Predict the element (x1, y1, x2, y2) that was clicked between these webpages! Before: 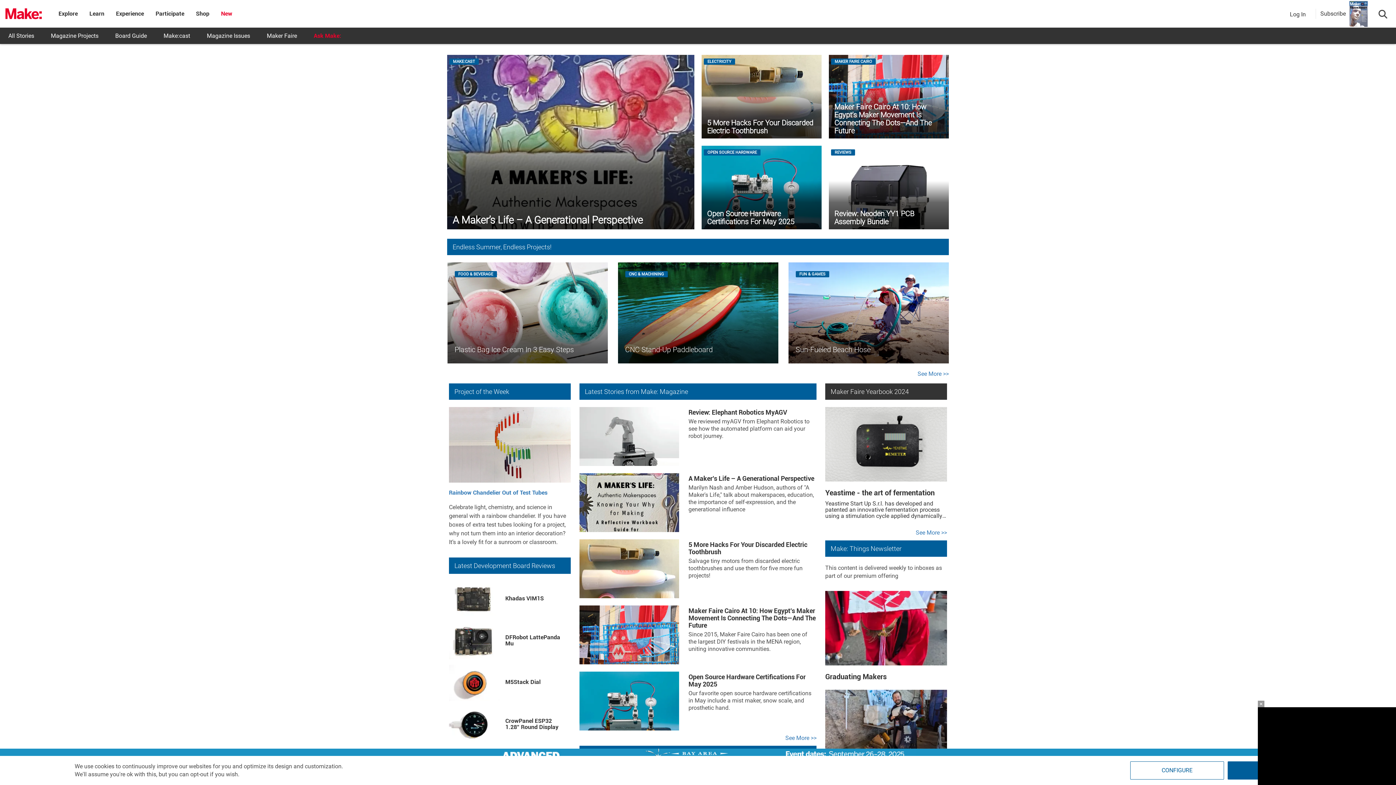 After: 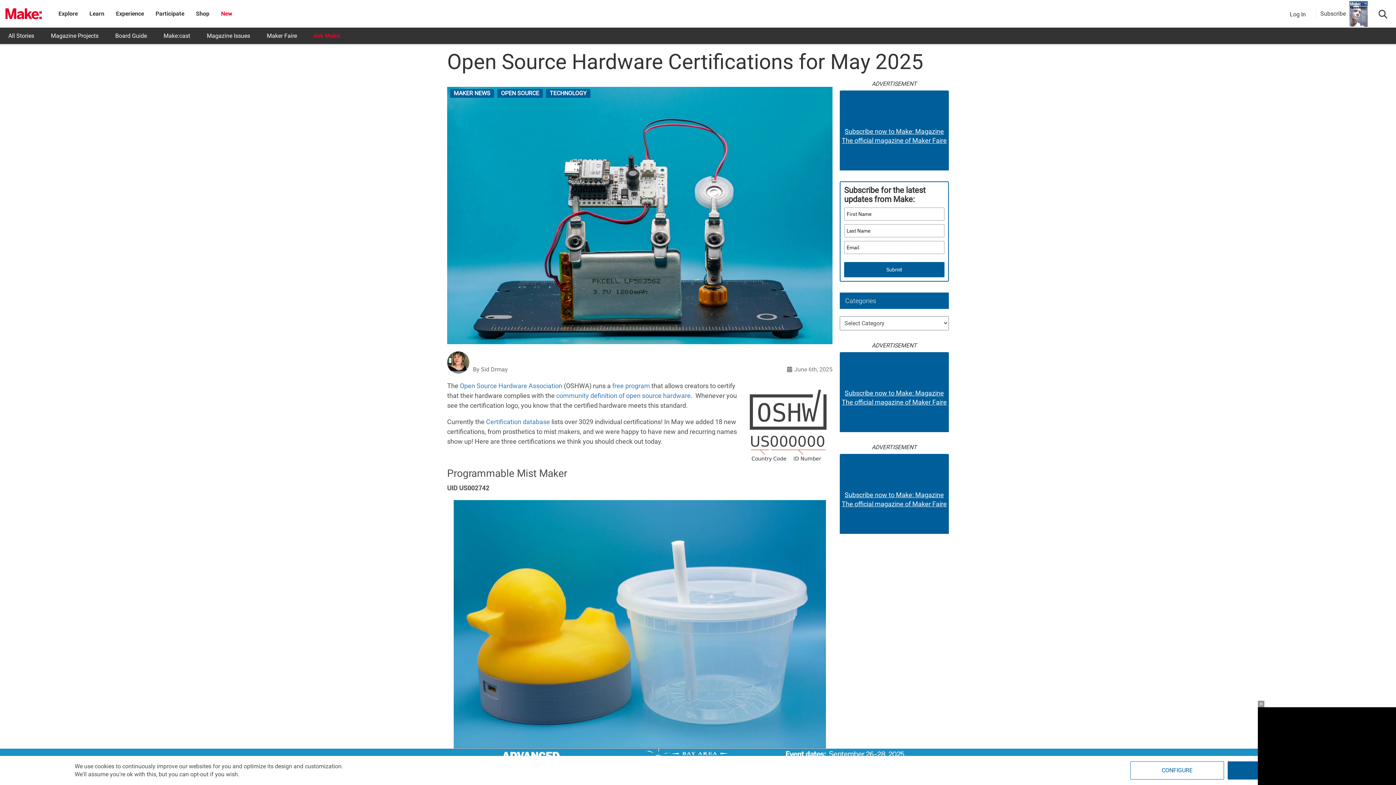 Action: label: Open Source Hardware Certifications For May 2025 bbox: (707, 209, 816, 225)